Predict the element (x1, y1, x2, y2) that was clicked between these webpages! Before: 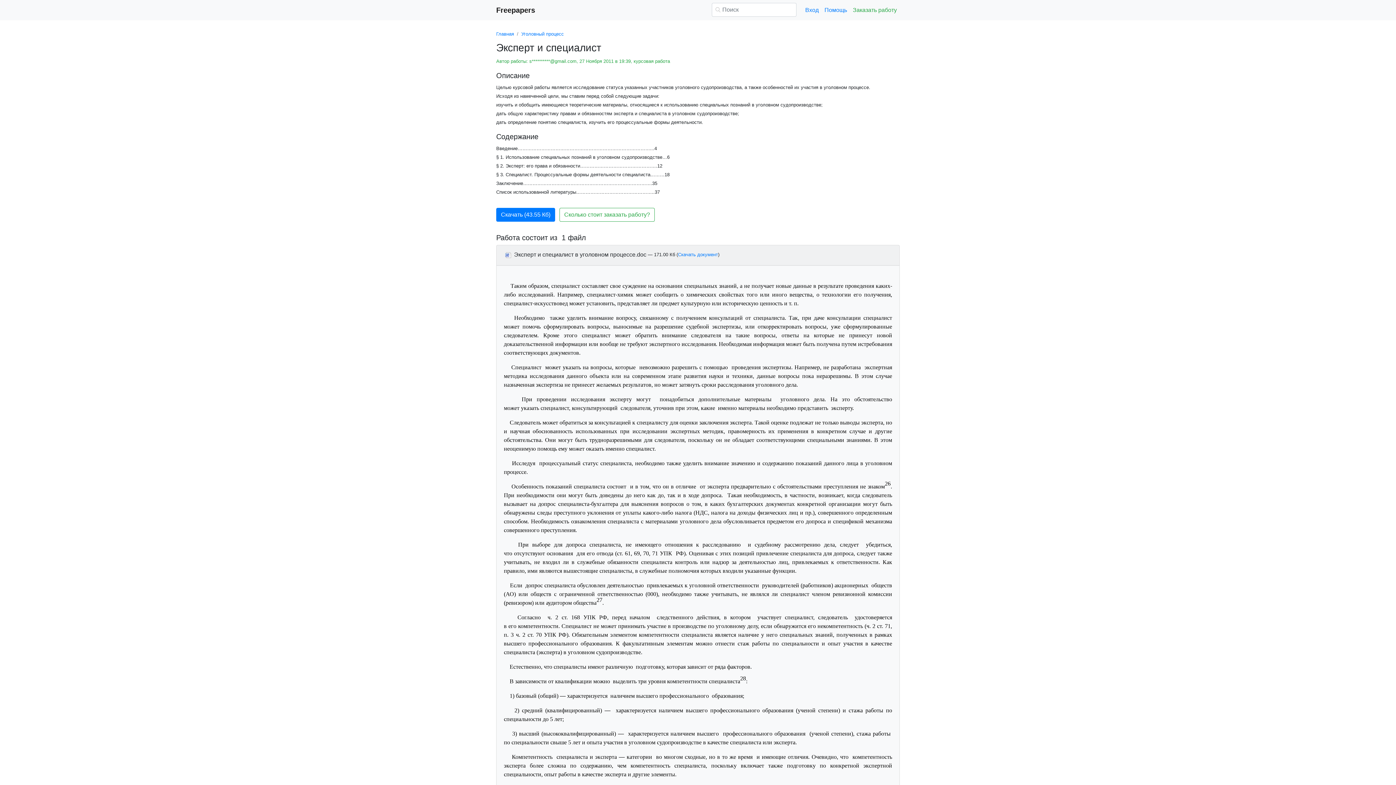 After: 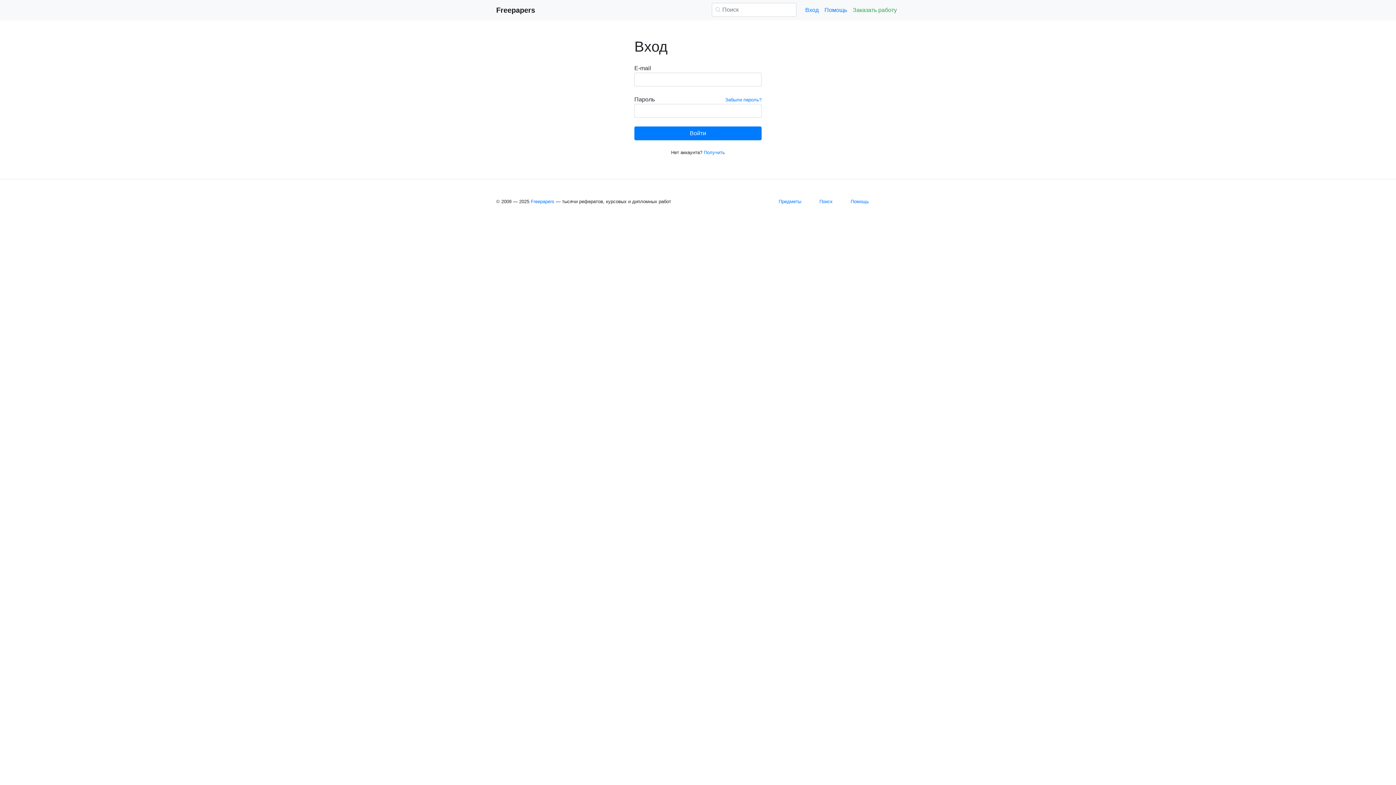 Action: label: Вход bbox: (802, 2, 821, 17)